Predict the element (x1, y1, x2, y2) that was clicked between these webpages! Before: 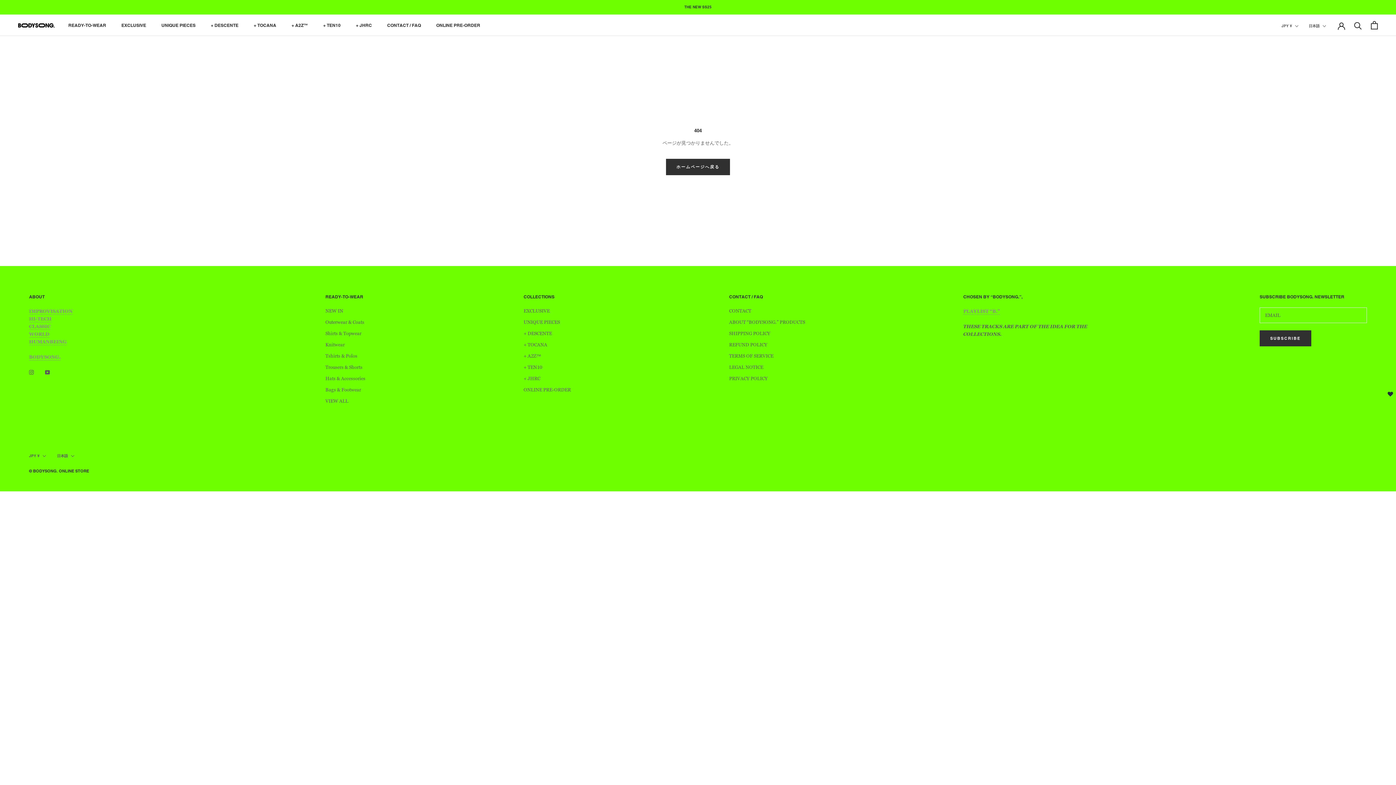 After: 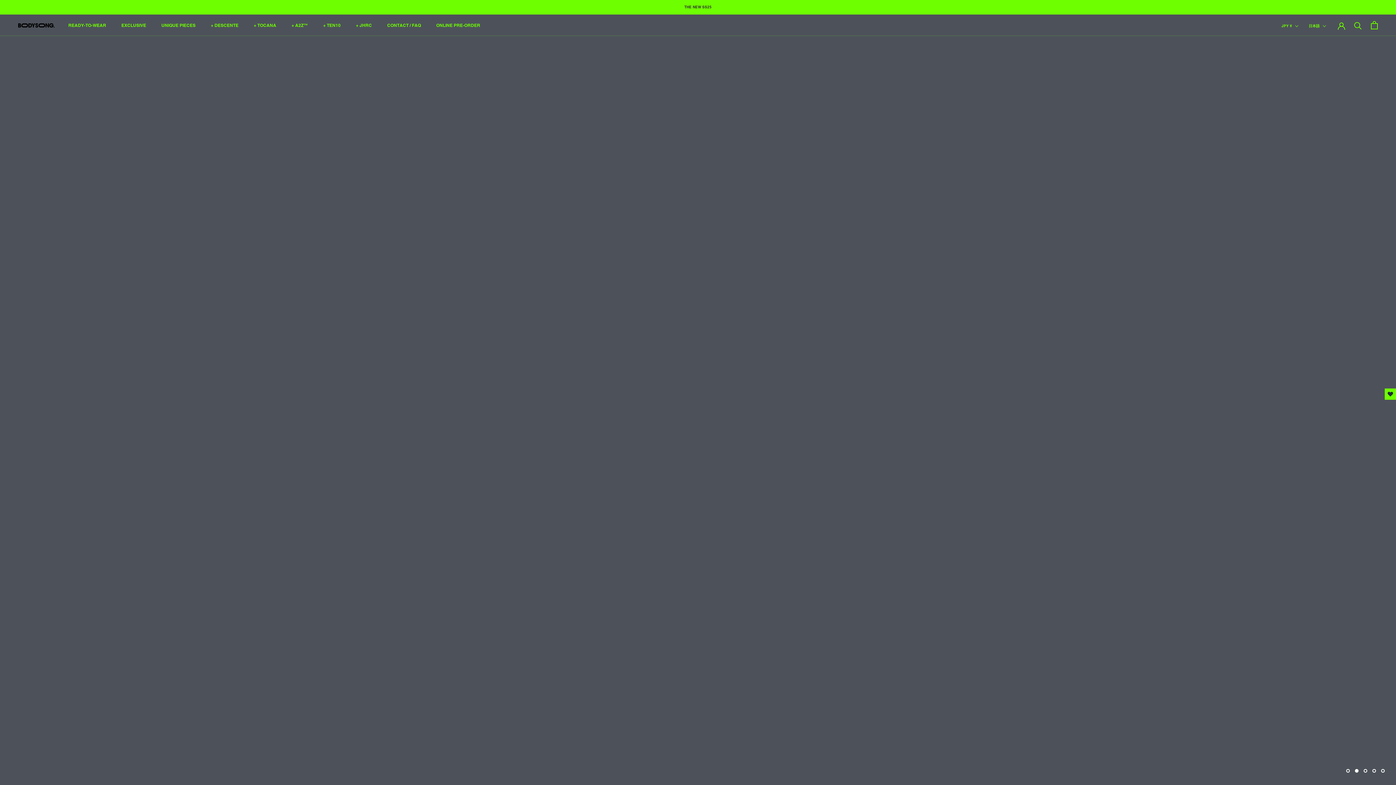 Action: bbox: (18, 23, 54, 27)